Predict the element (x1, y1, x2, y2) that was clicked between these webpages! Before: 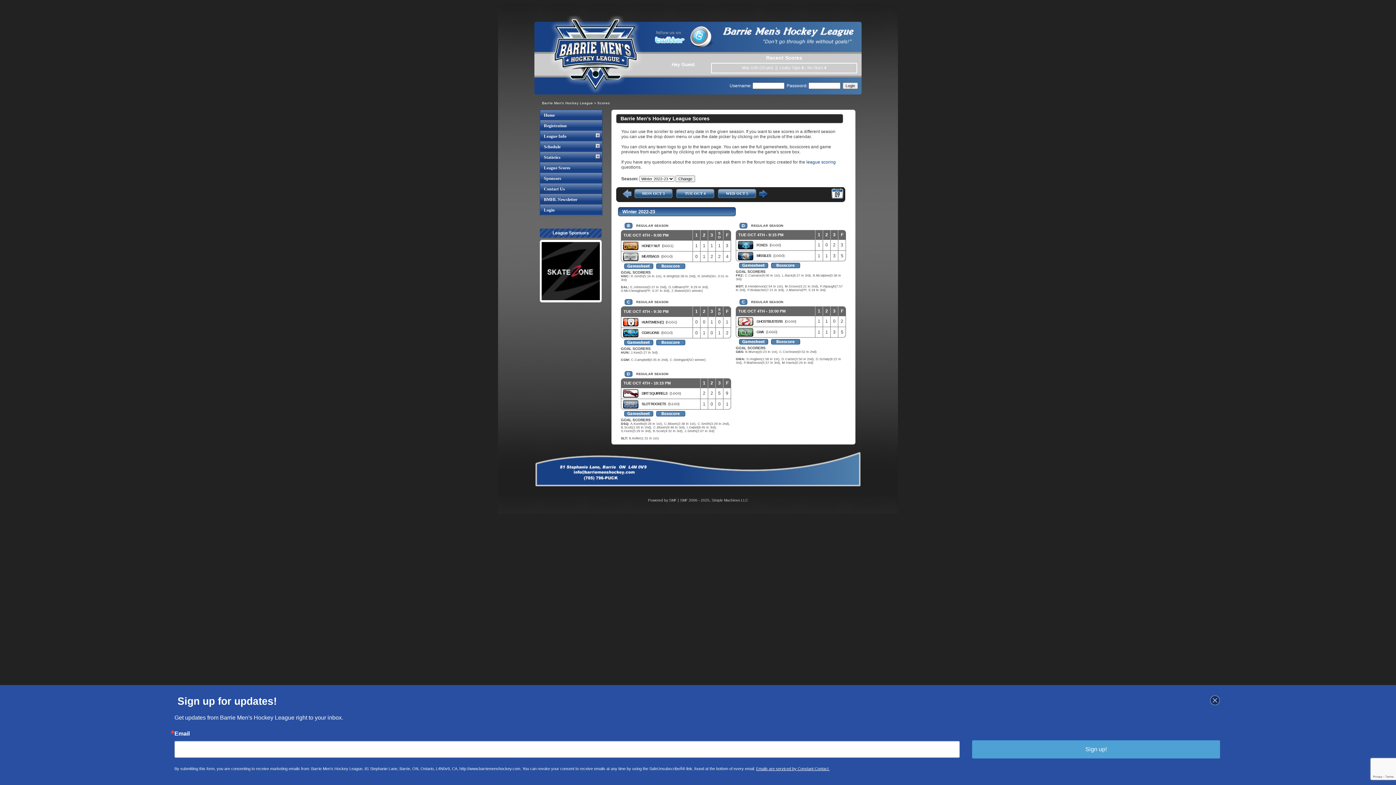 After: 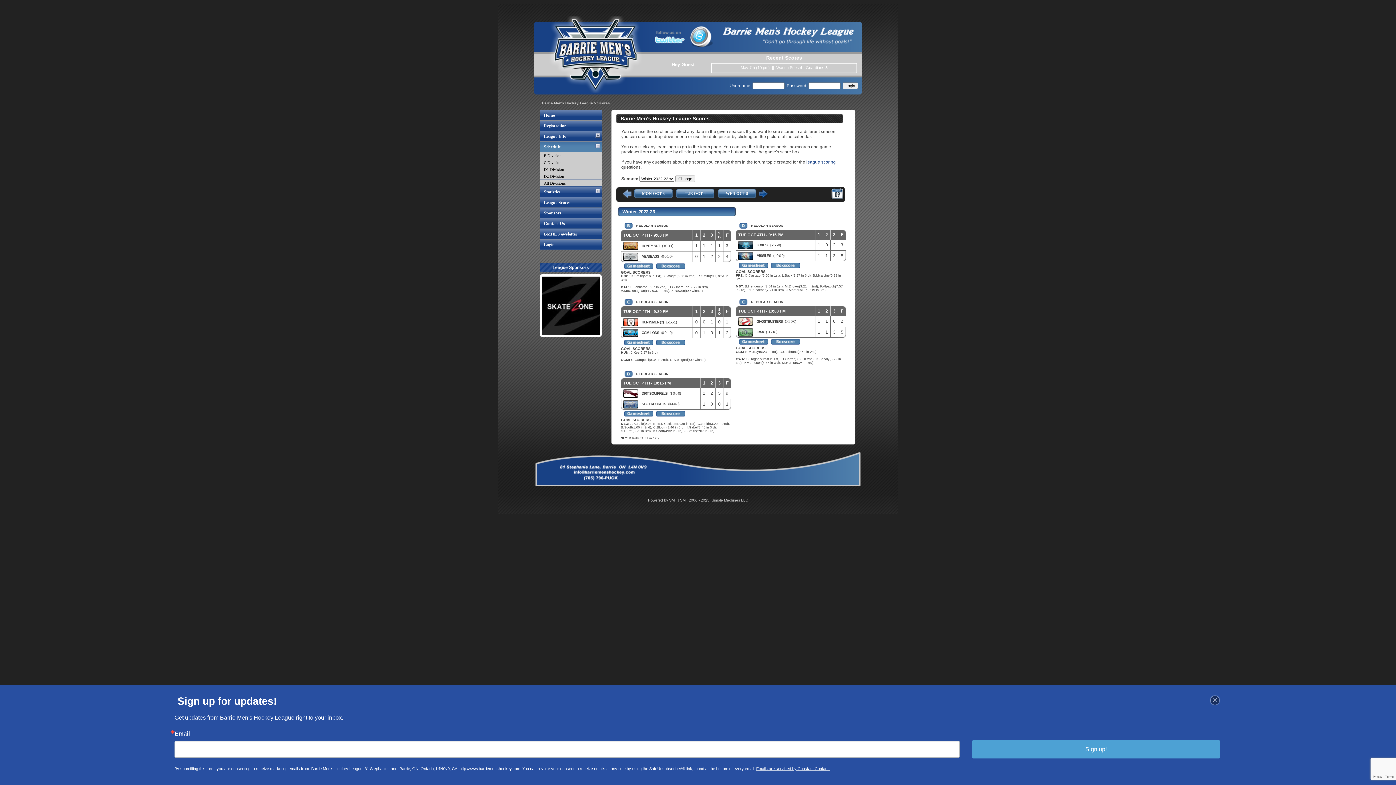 Action: bbox: (540, 141, 602, 152) label: Schedule